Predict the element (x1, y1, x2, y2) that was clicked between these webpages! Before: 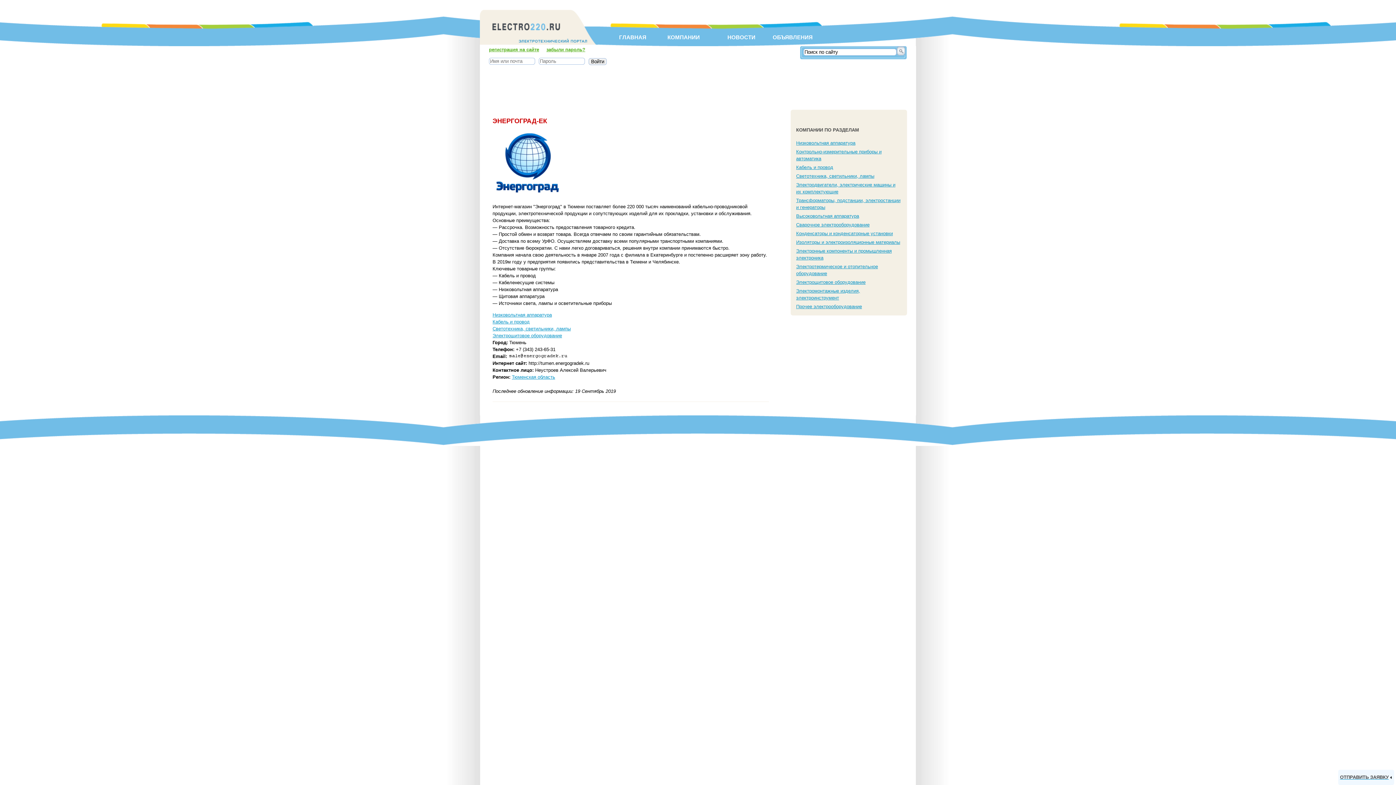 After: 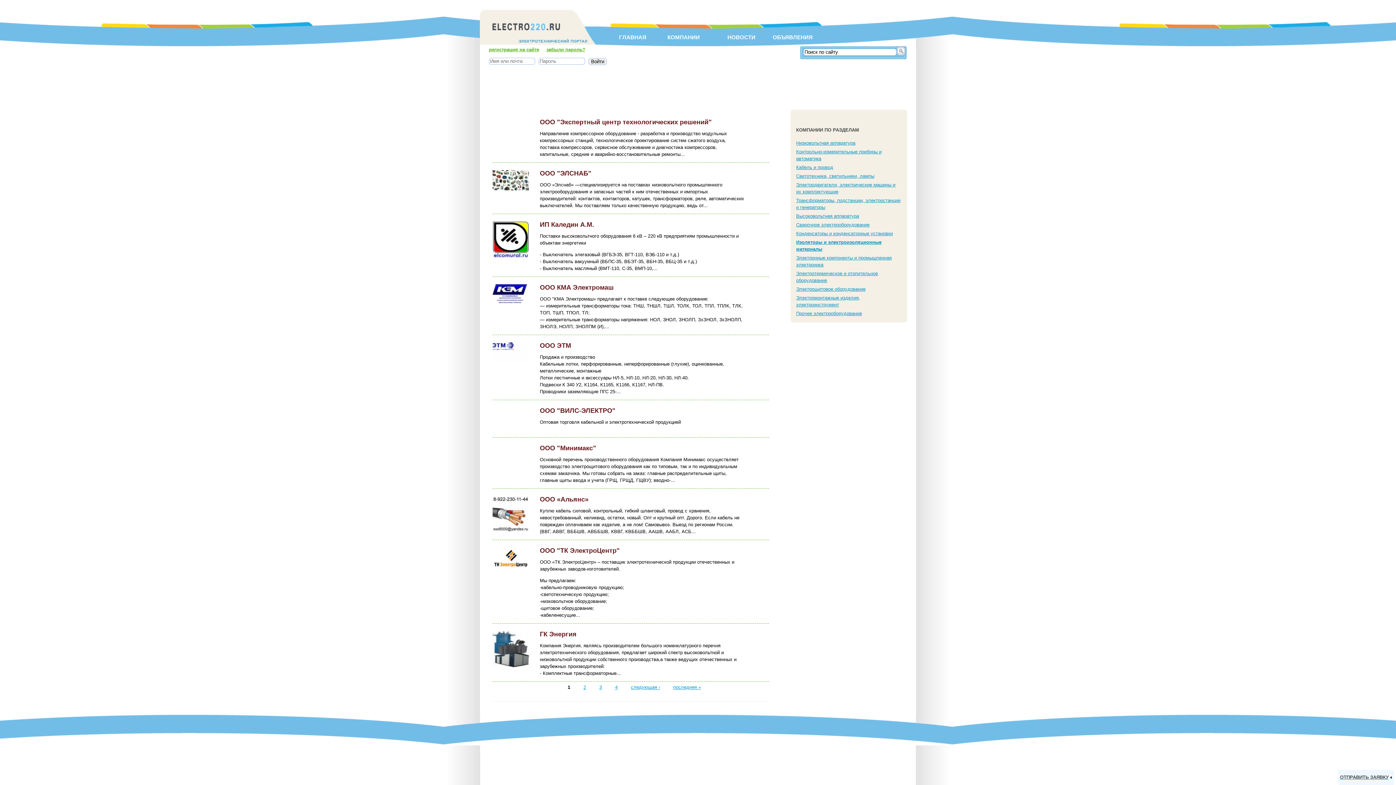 Action: label: Изоляторы и электроизоляционные материалы bbox: (796, 239, 900, 244)